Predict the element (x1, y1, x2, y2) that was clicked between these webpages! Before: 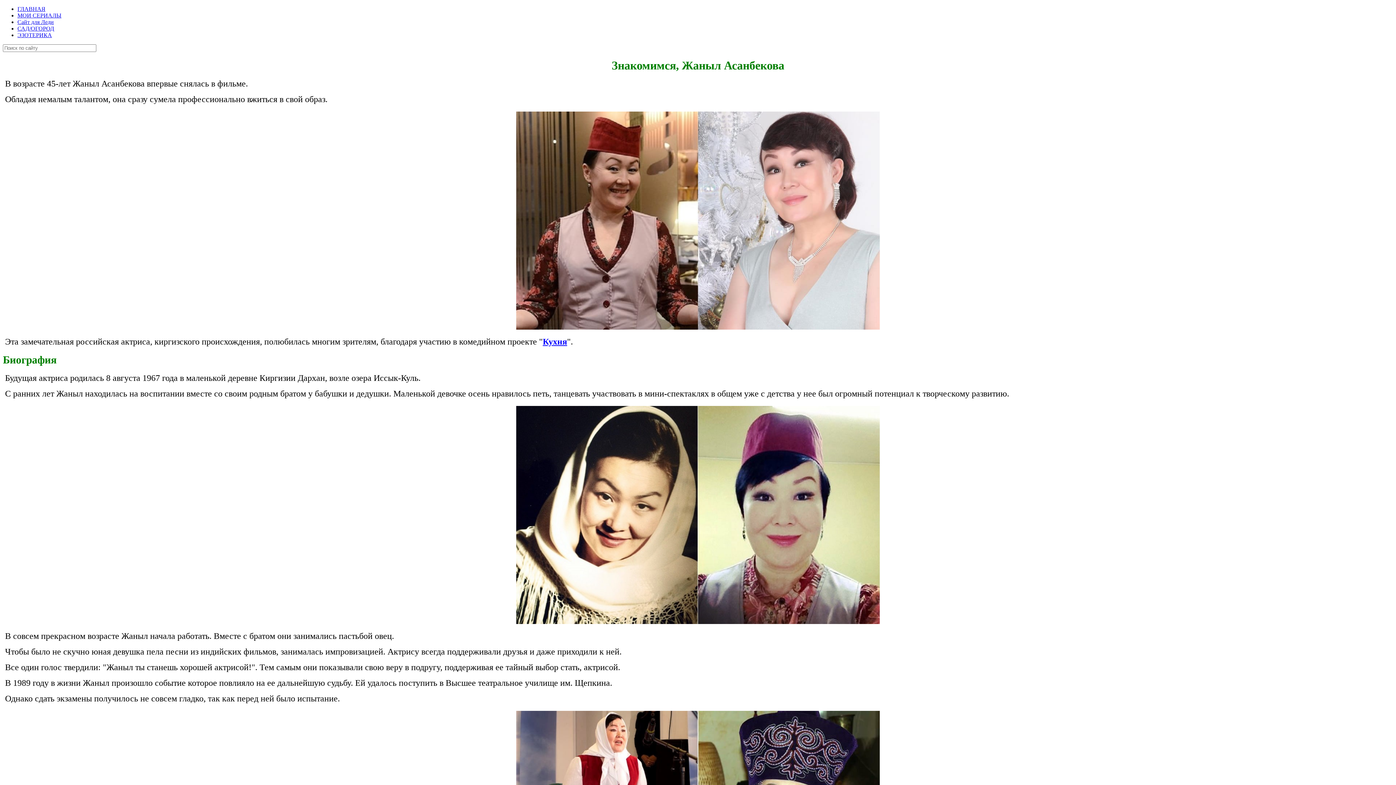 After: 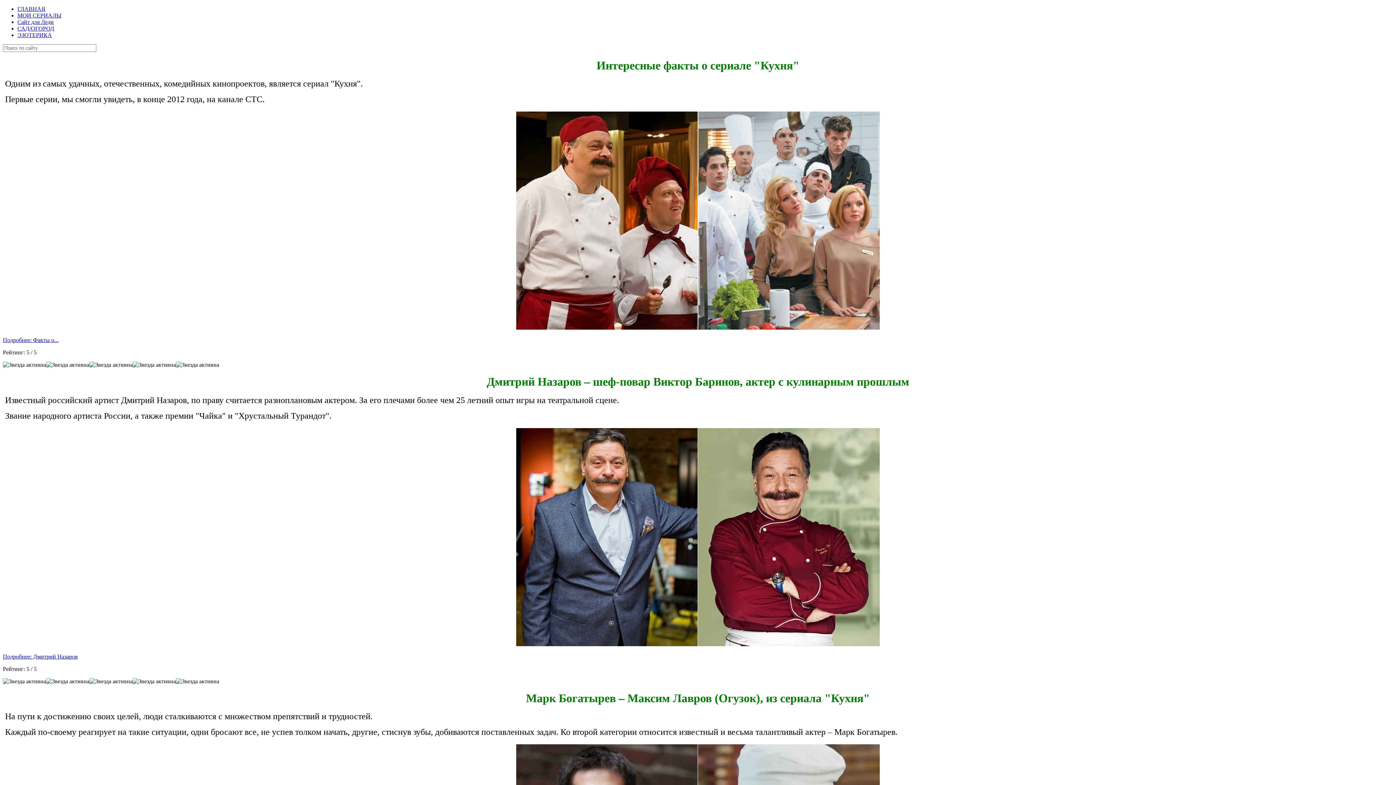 Action: bbox: (542, 337, 567, 346) label: Кухня